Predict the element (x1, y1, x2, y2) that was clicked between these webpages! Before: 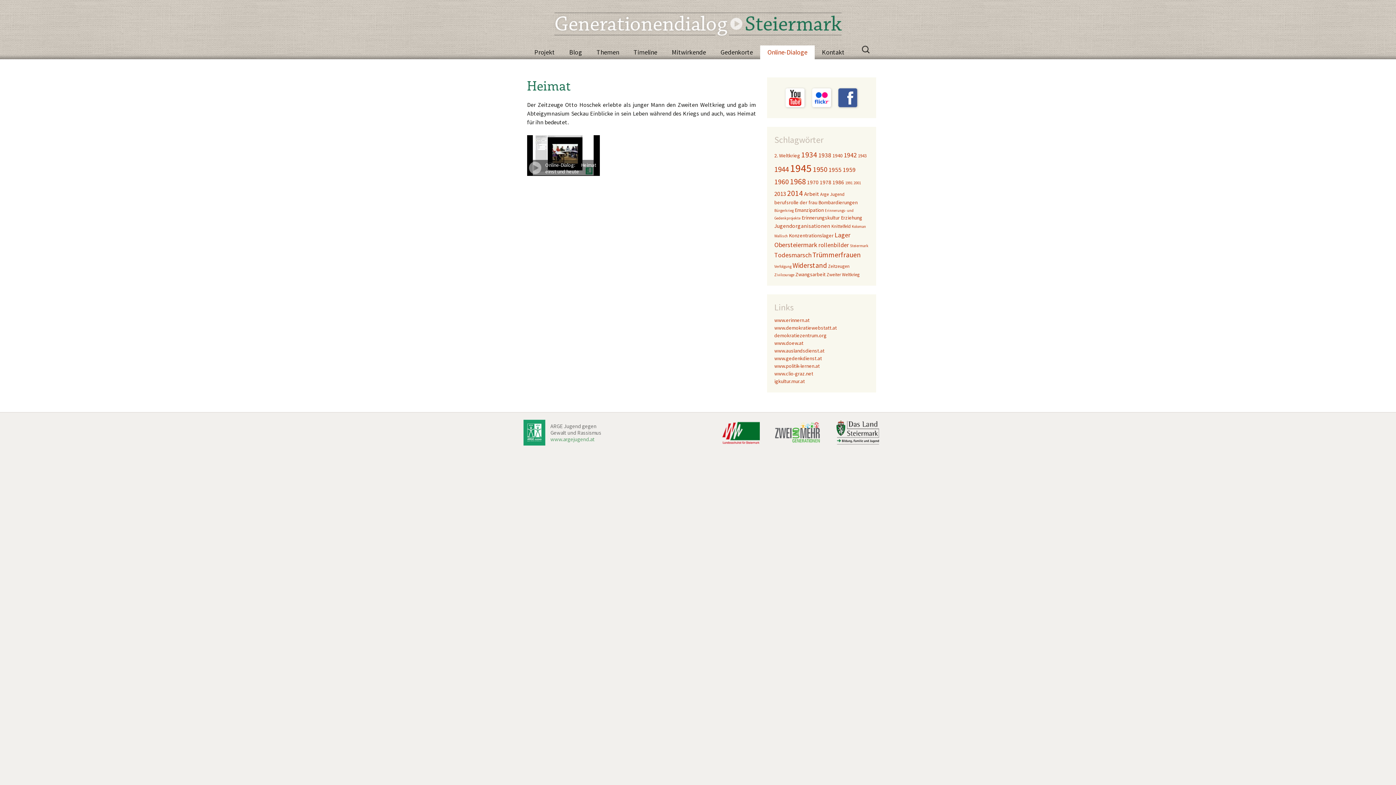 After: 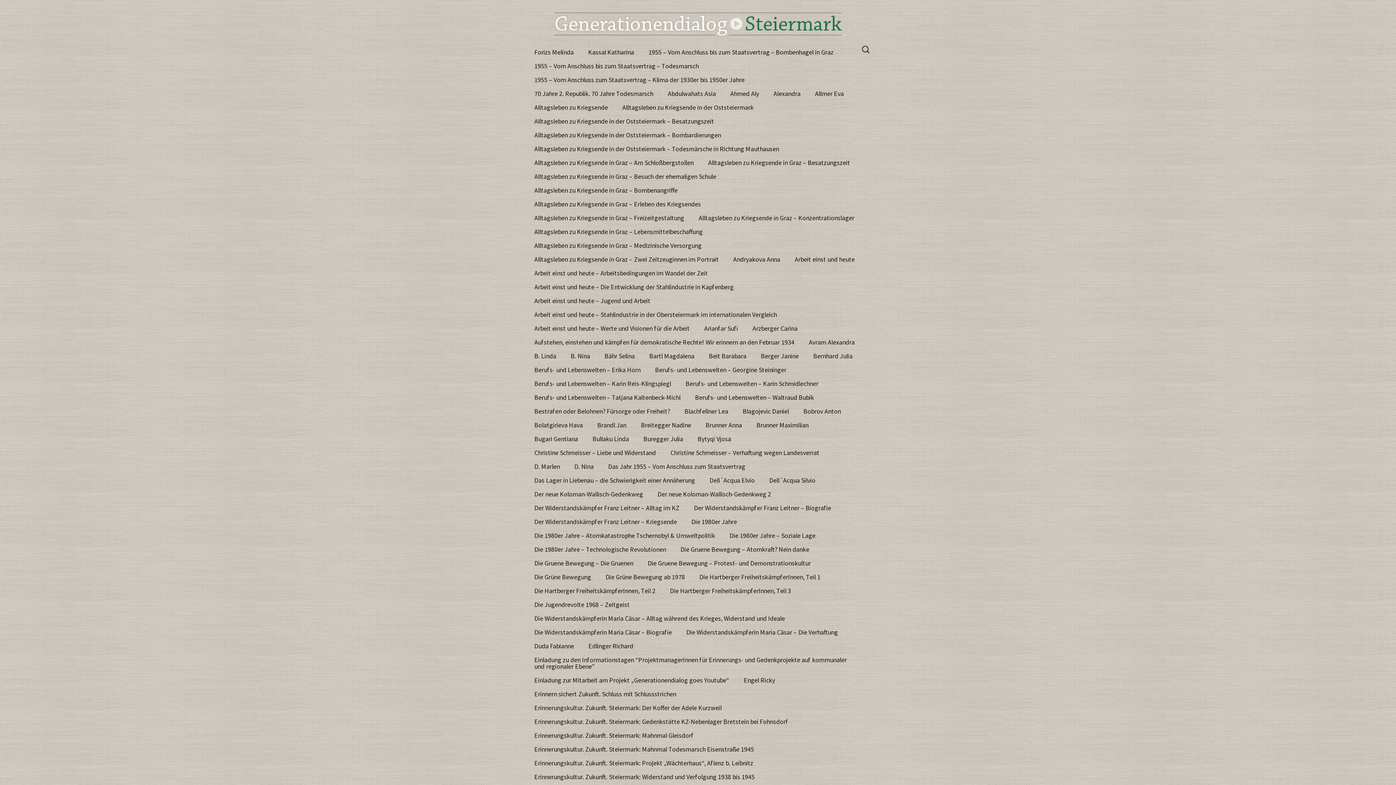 Action: bbox: (789, 232, 833, 238) label: Konzentrationslager (4 Einträge)